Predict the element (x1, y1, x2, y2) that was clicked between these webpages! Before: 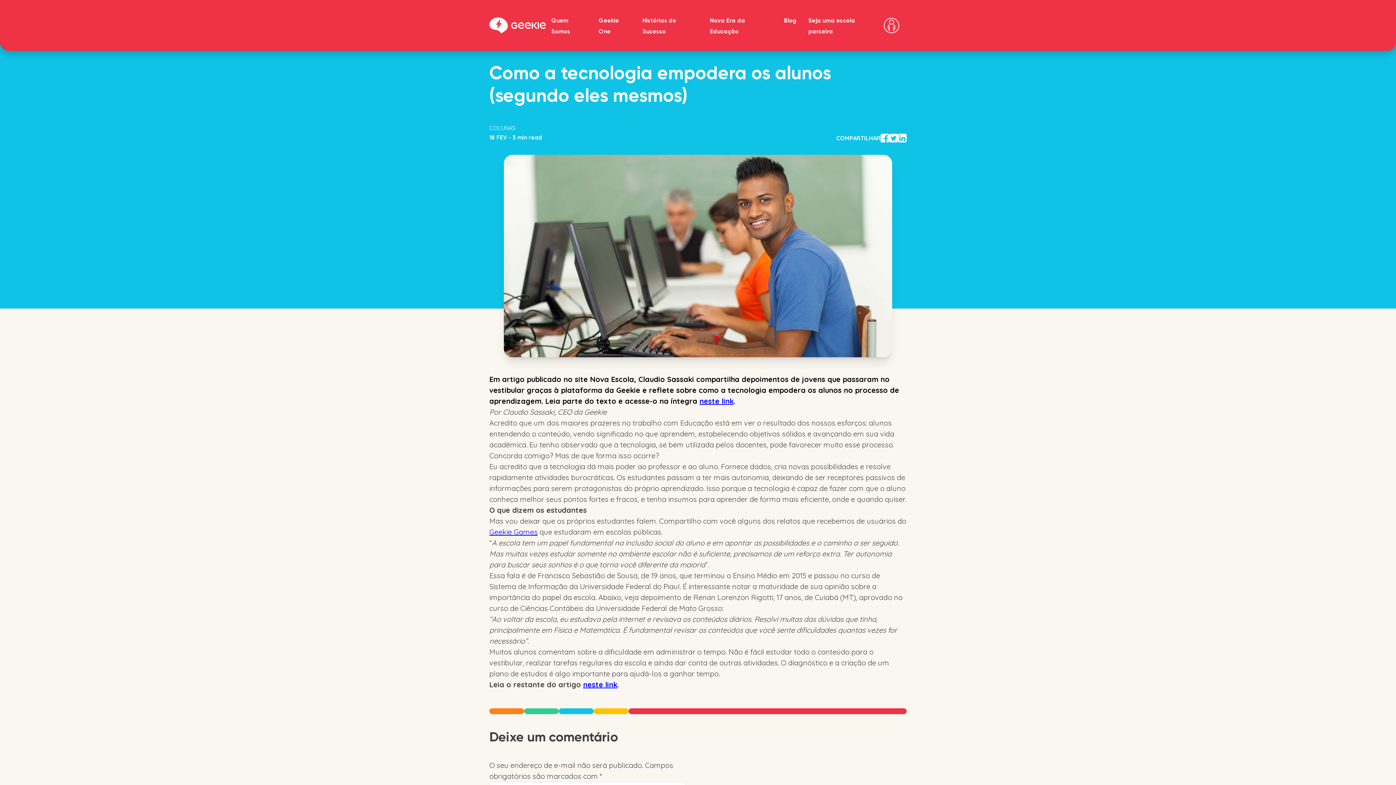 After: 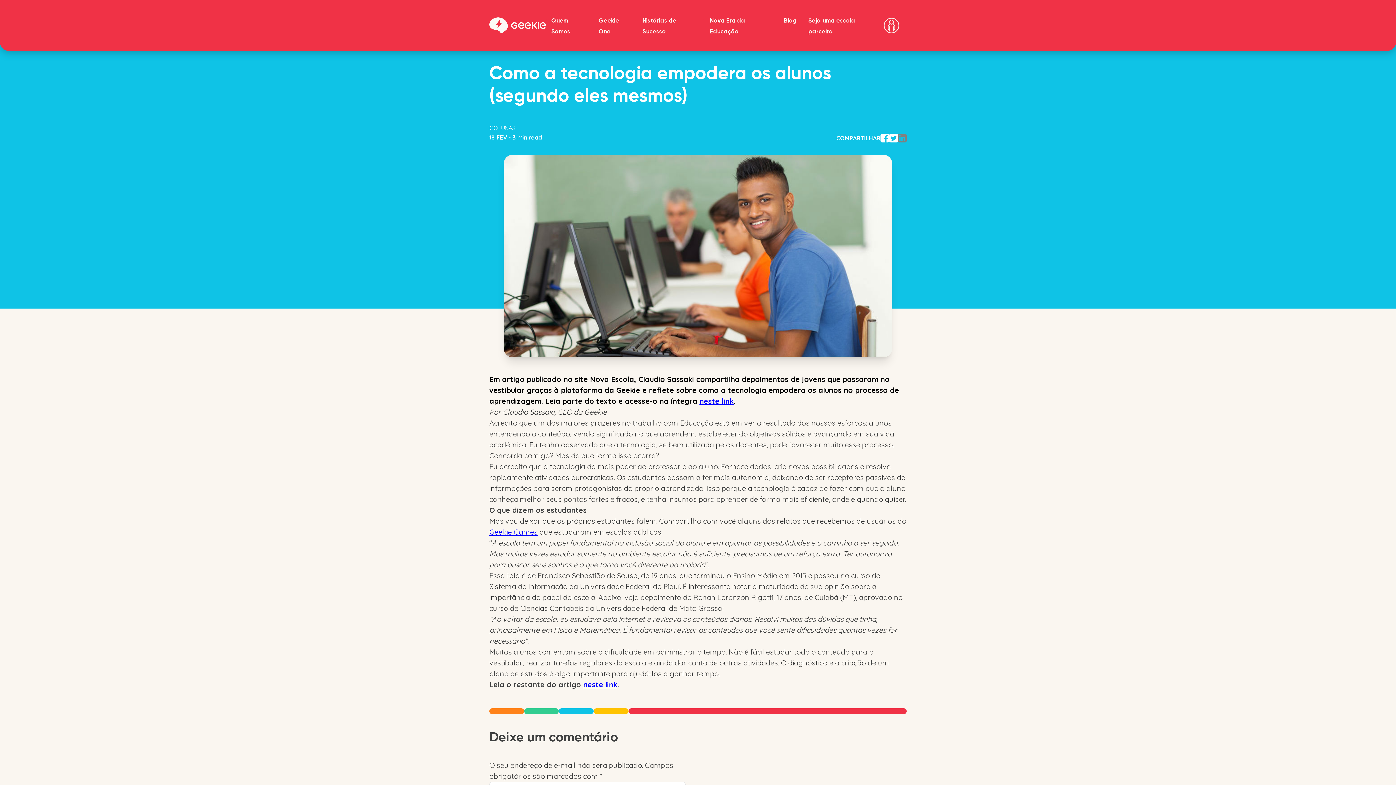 Action: label: Compartilhar no Linkedin bbox: (898, 132, 906, 143)